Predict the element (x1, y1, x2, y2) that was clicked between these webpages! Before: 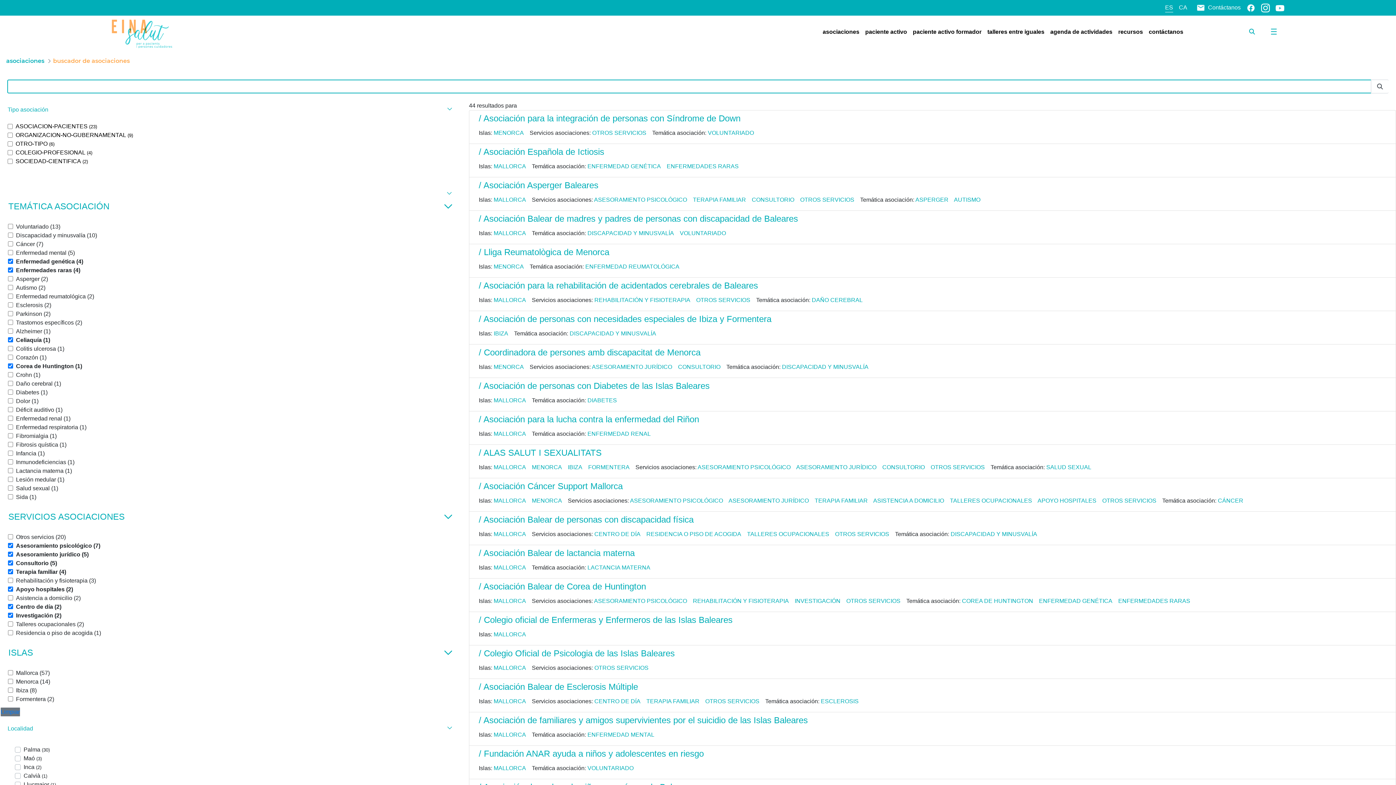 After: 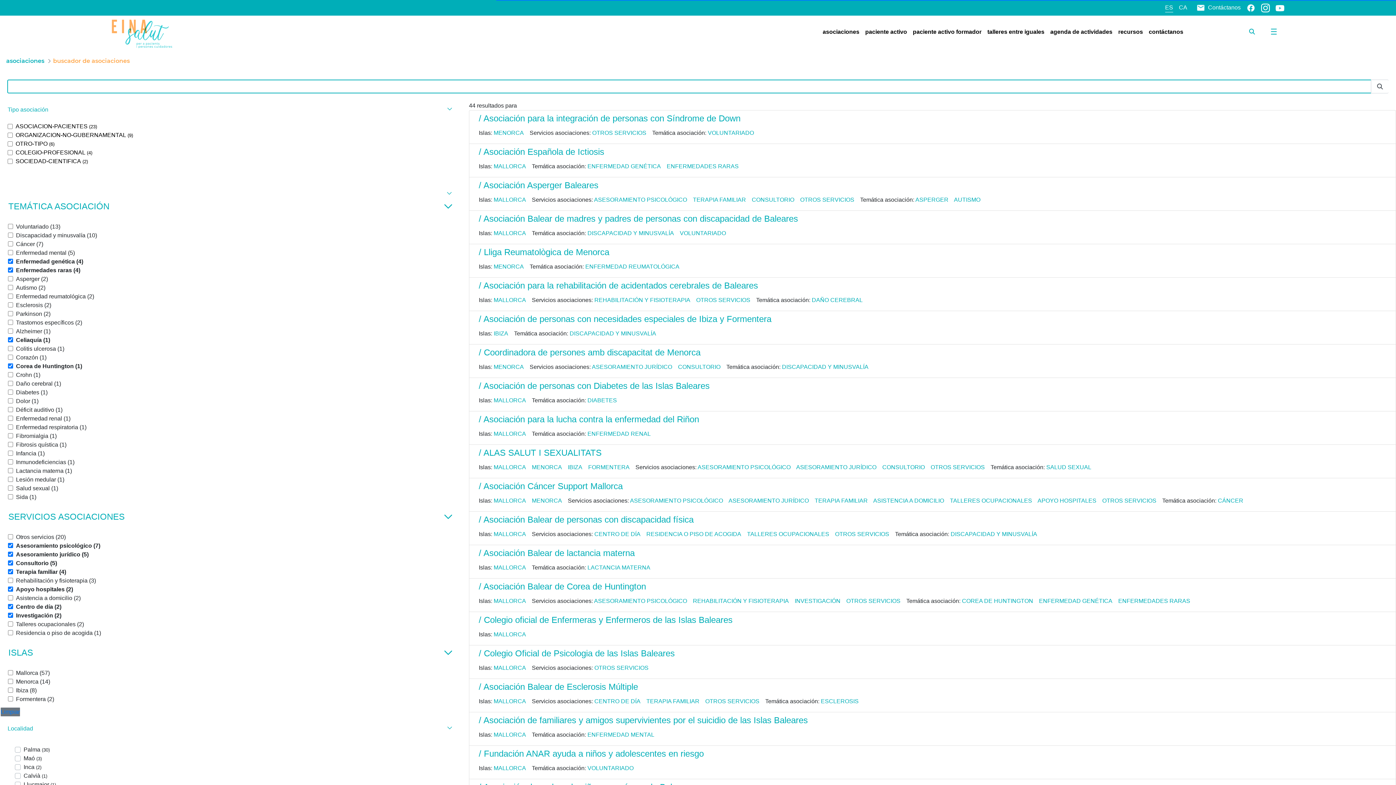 Action: bbox: (705, 698, 762, 704) label: OTROS SERVICIOS